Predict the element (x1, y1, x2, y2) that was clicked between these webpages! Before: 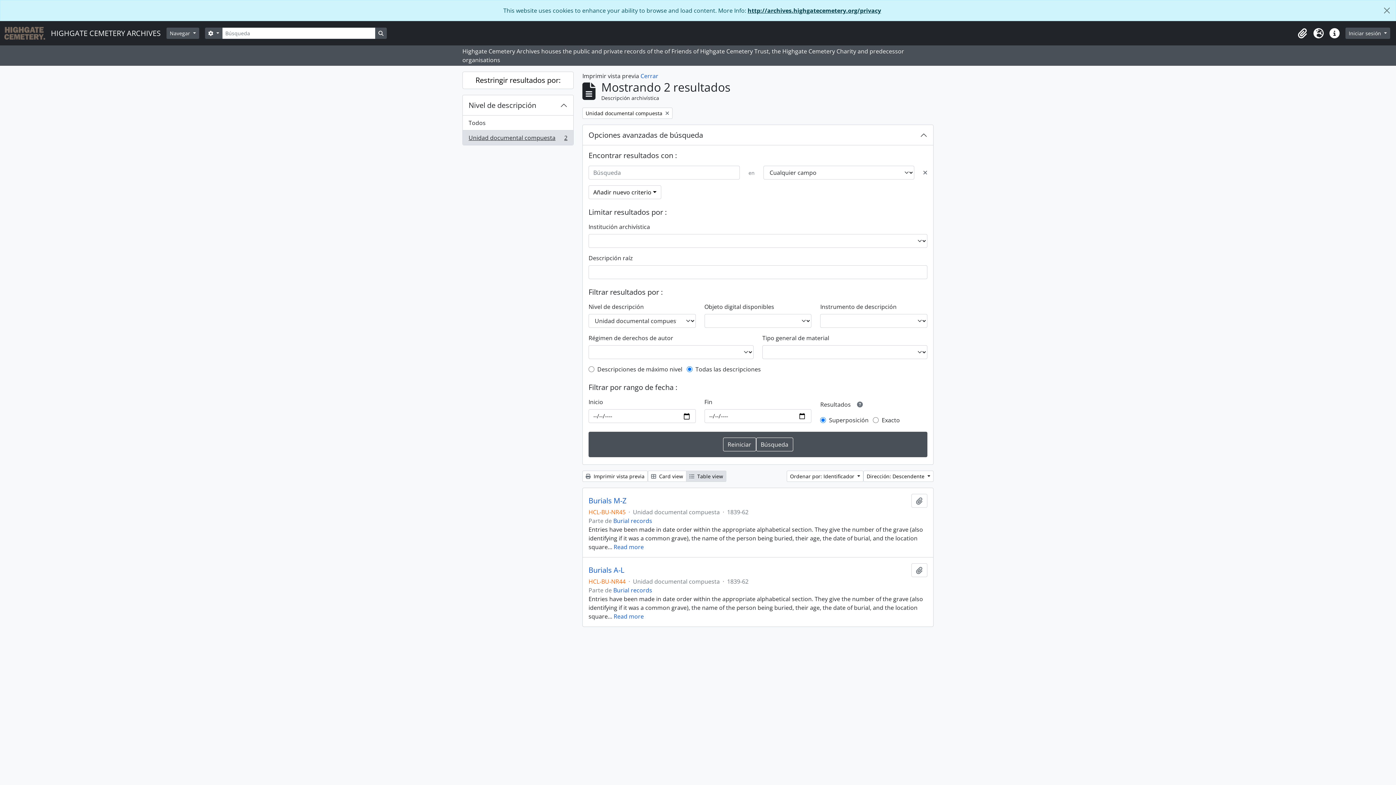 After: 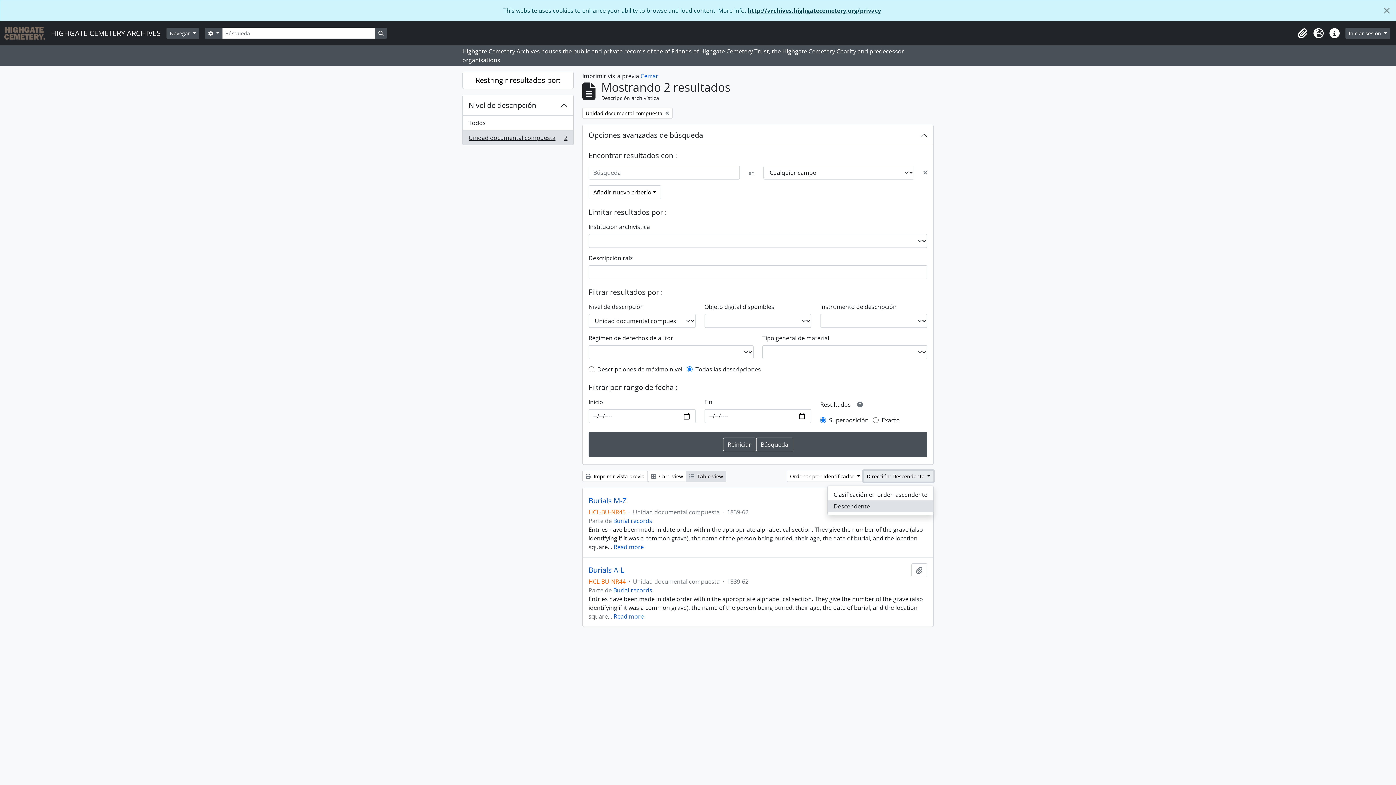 Action: label: Dirección: Descendente  bbox: (863, 470, 933, 482)